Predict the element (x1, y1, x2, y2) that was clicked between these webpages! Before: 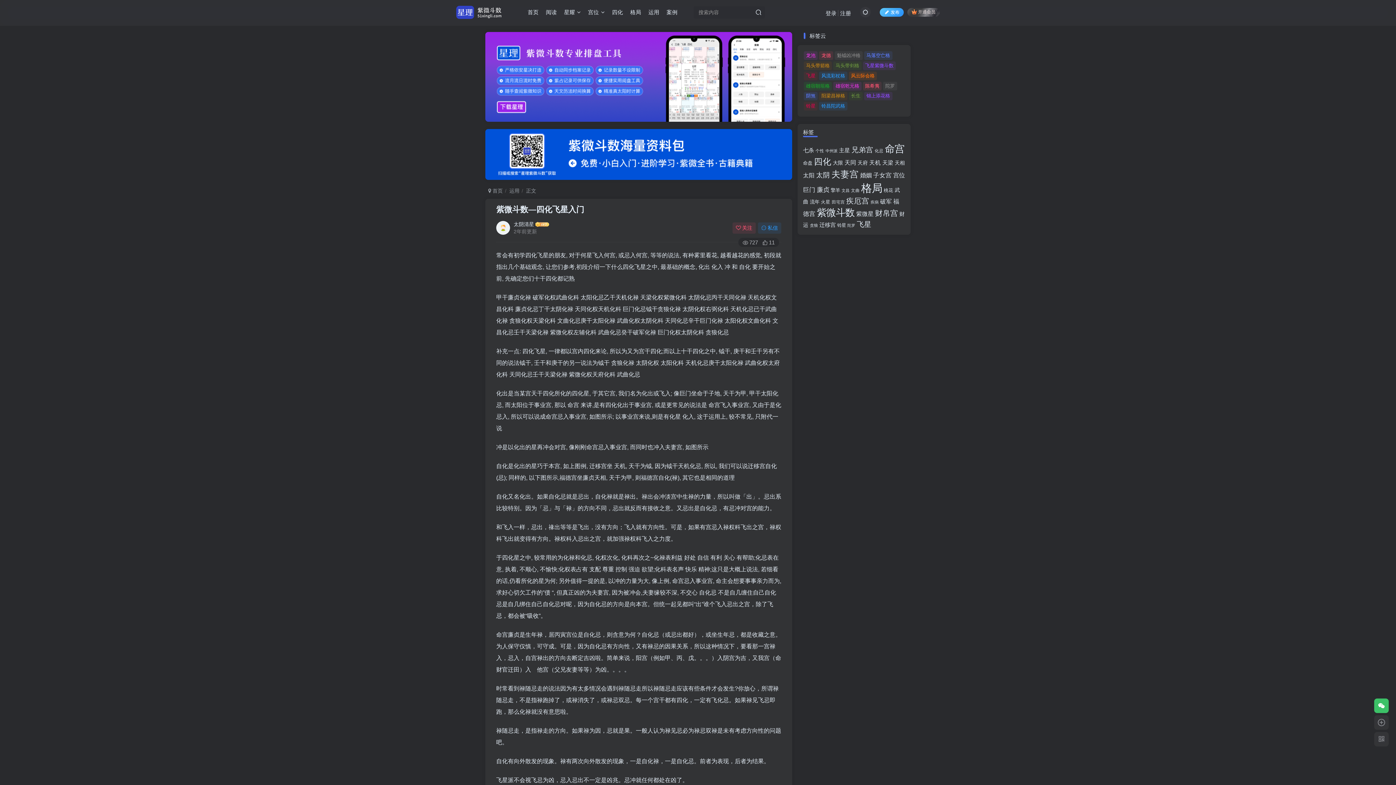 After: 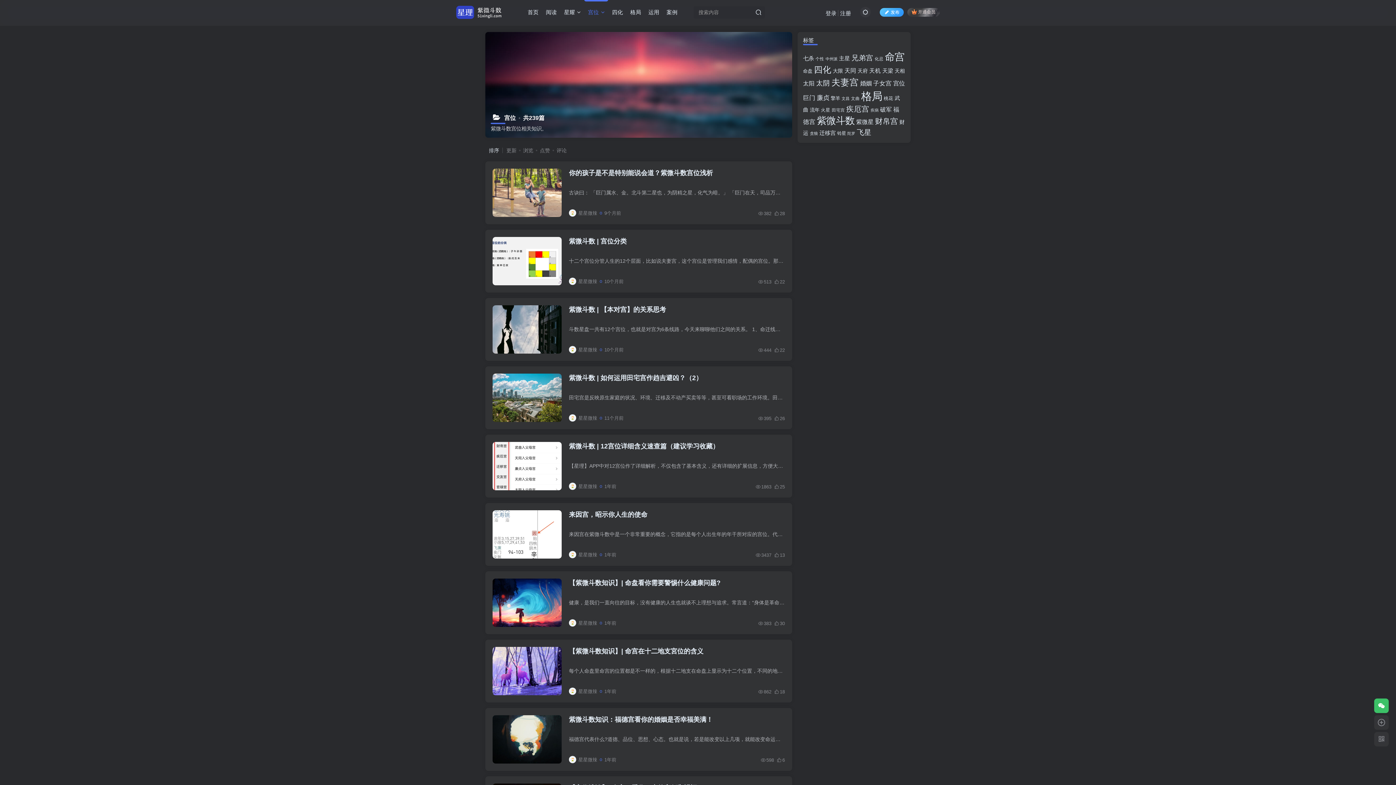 Action: bbox: (584, 3, 608, 21) label: 宫位